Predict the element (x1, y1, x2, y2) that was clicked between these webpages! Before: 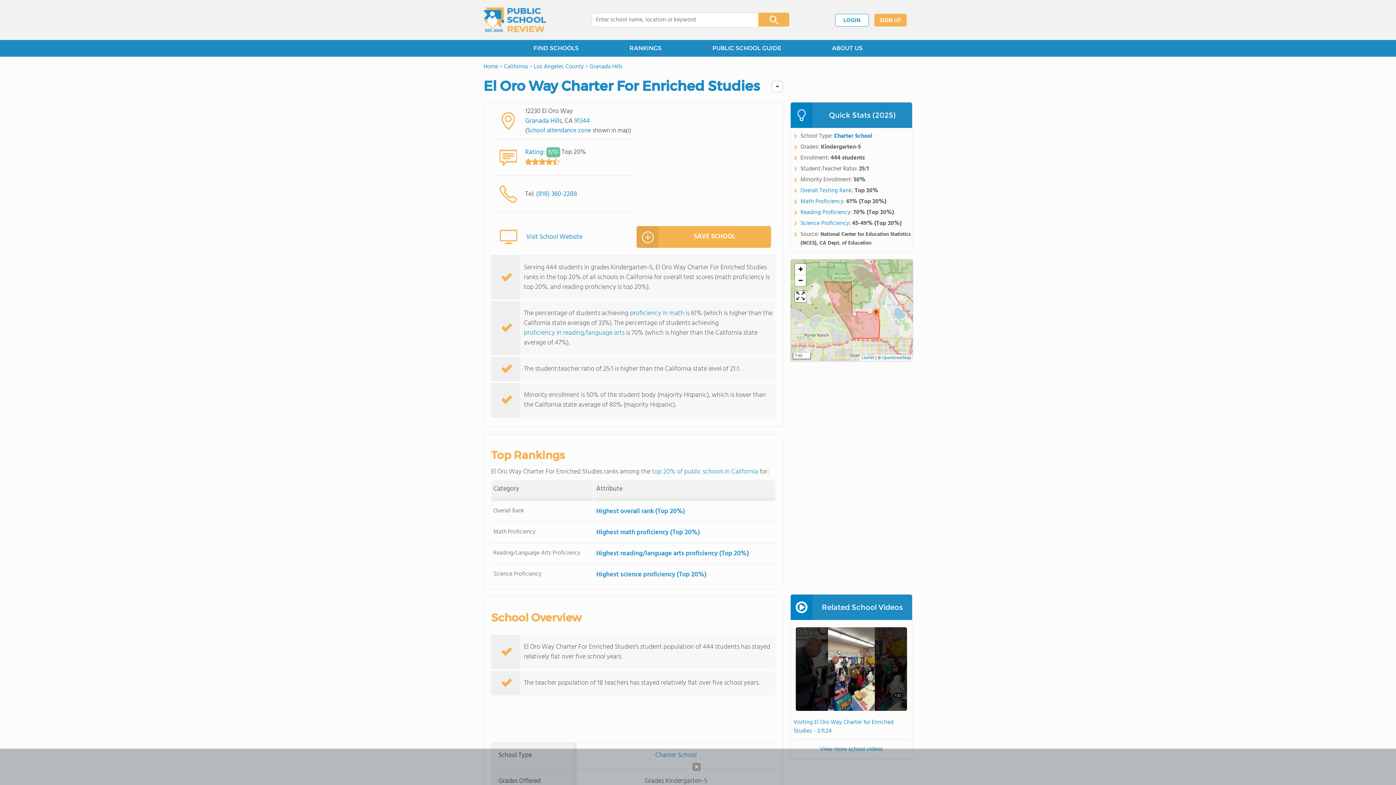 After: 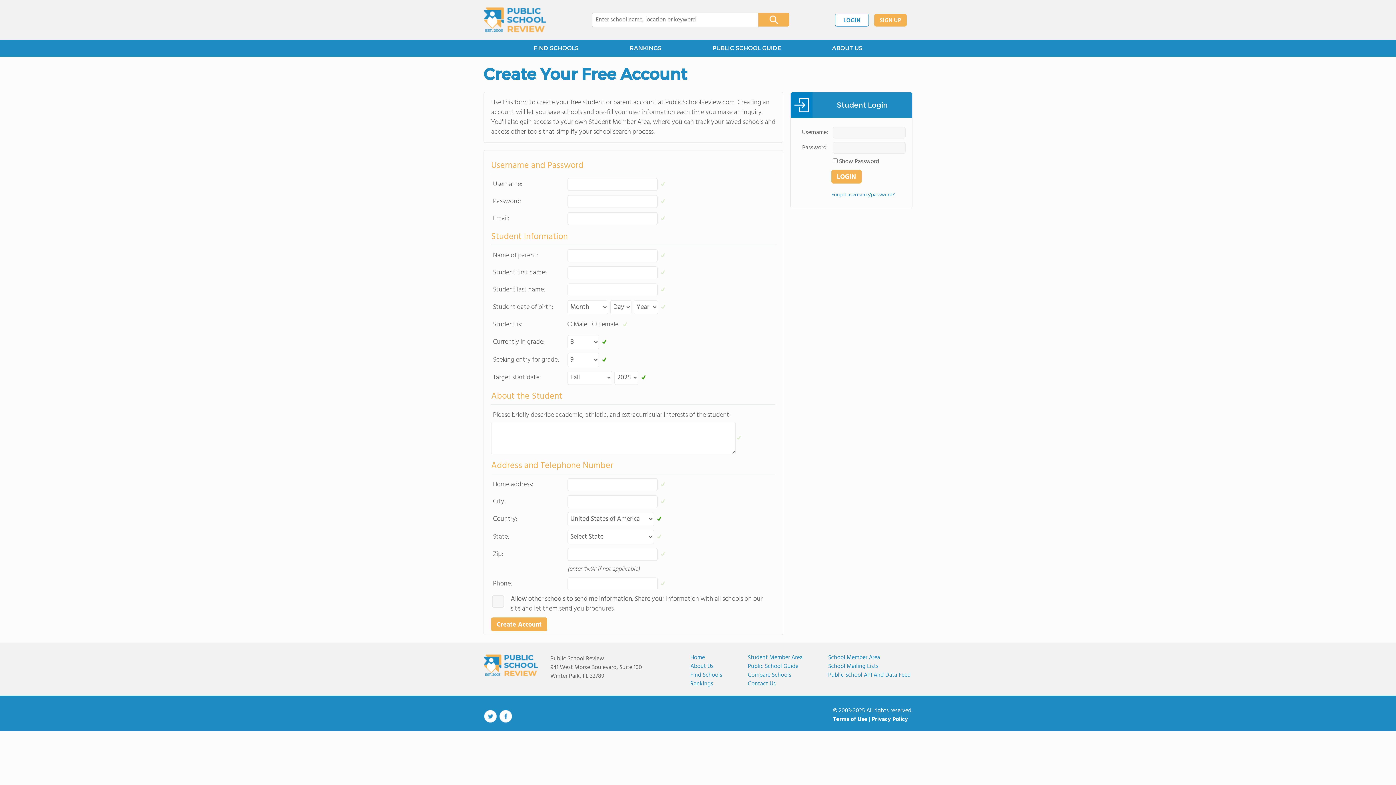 Action: bbox: (874, 13, 906, 26) label: SIGN UP